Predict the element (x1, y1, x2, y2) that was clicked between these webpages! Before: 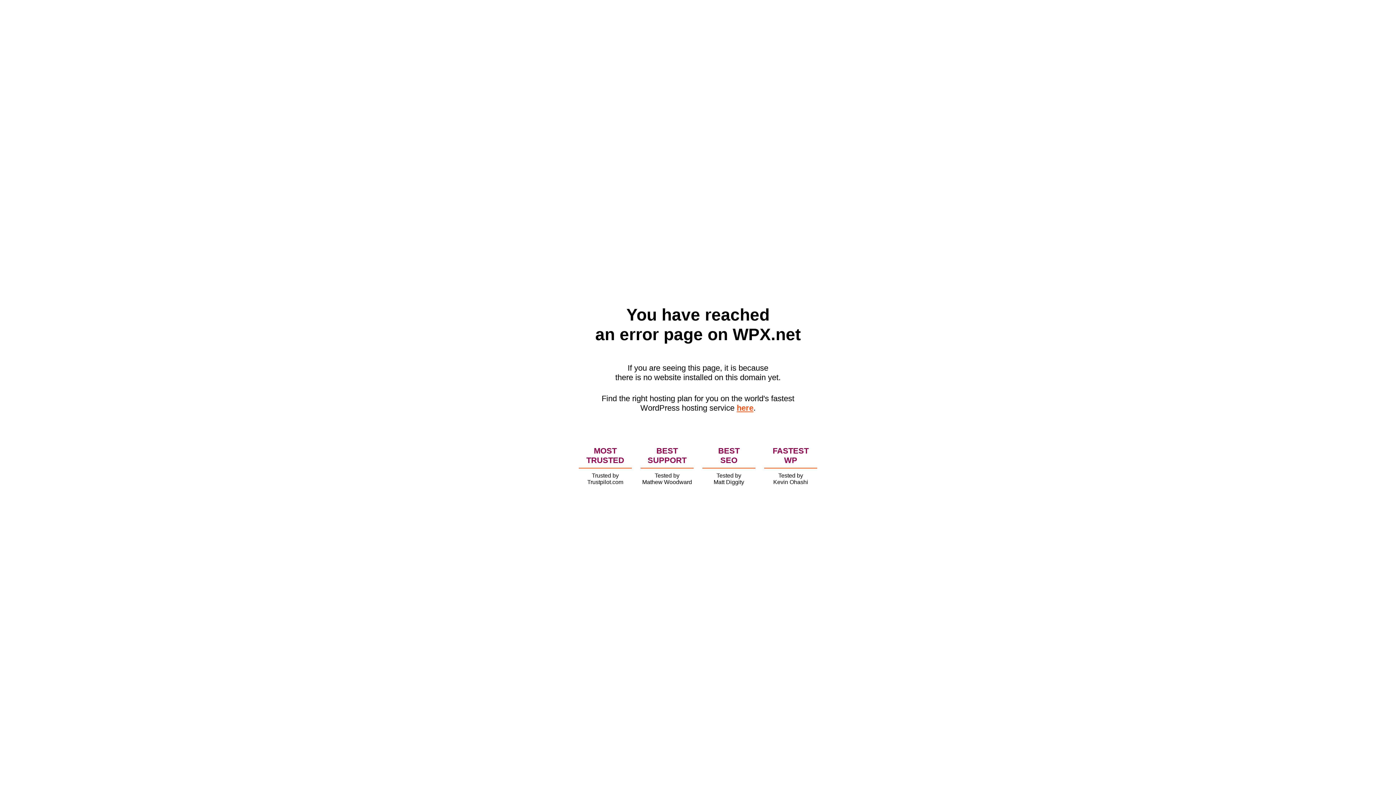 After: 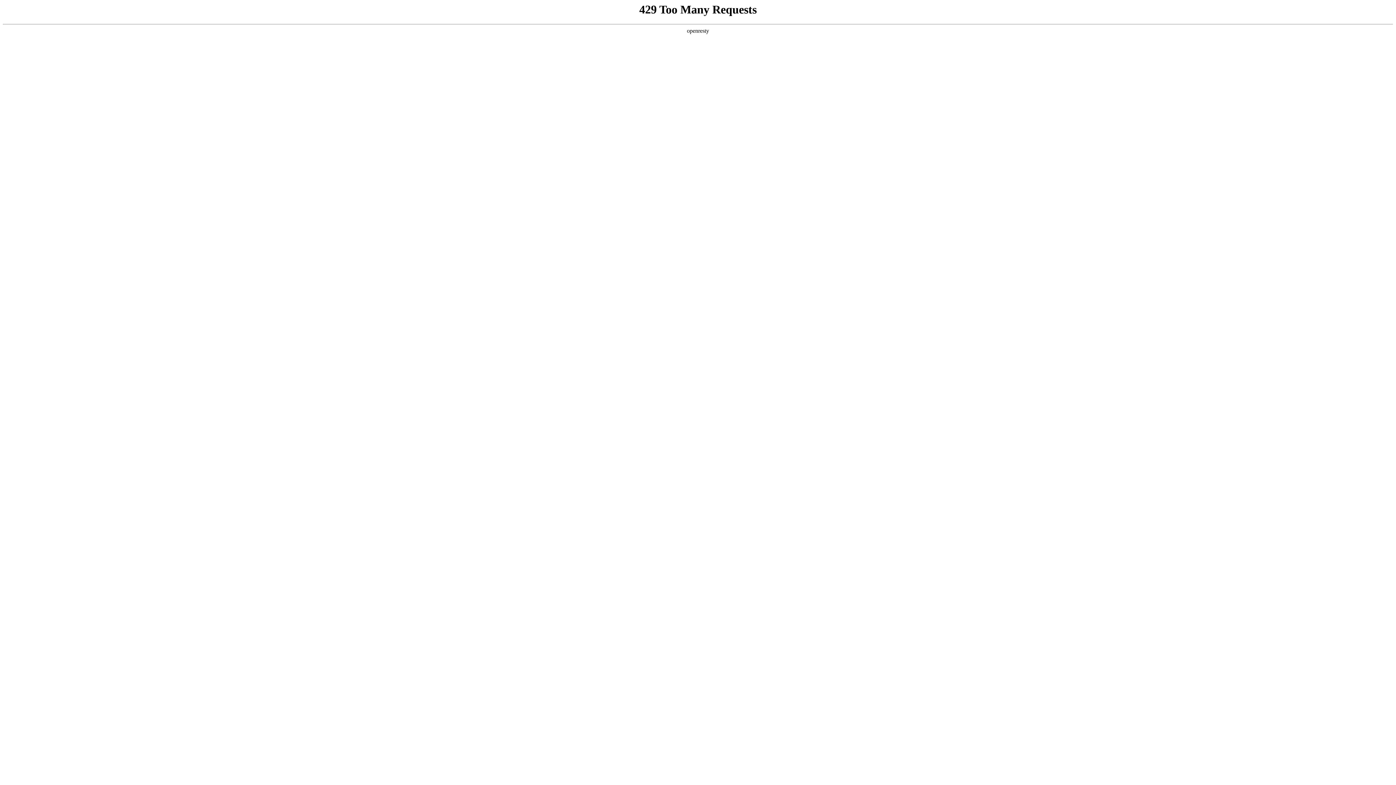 Action: bbox: (736, 403, 753, 412) label: here